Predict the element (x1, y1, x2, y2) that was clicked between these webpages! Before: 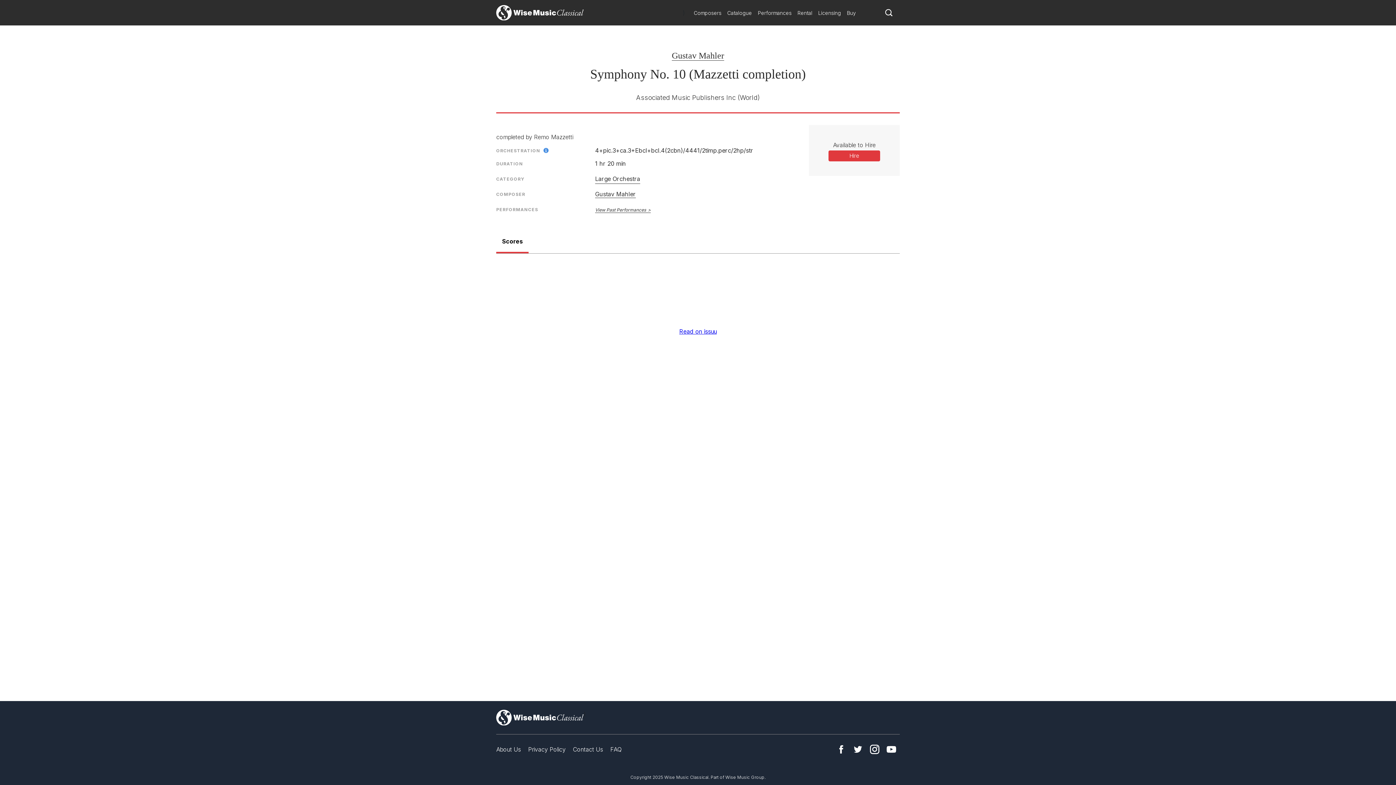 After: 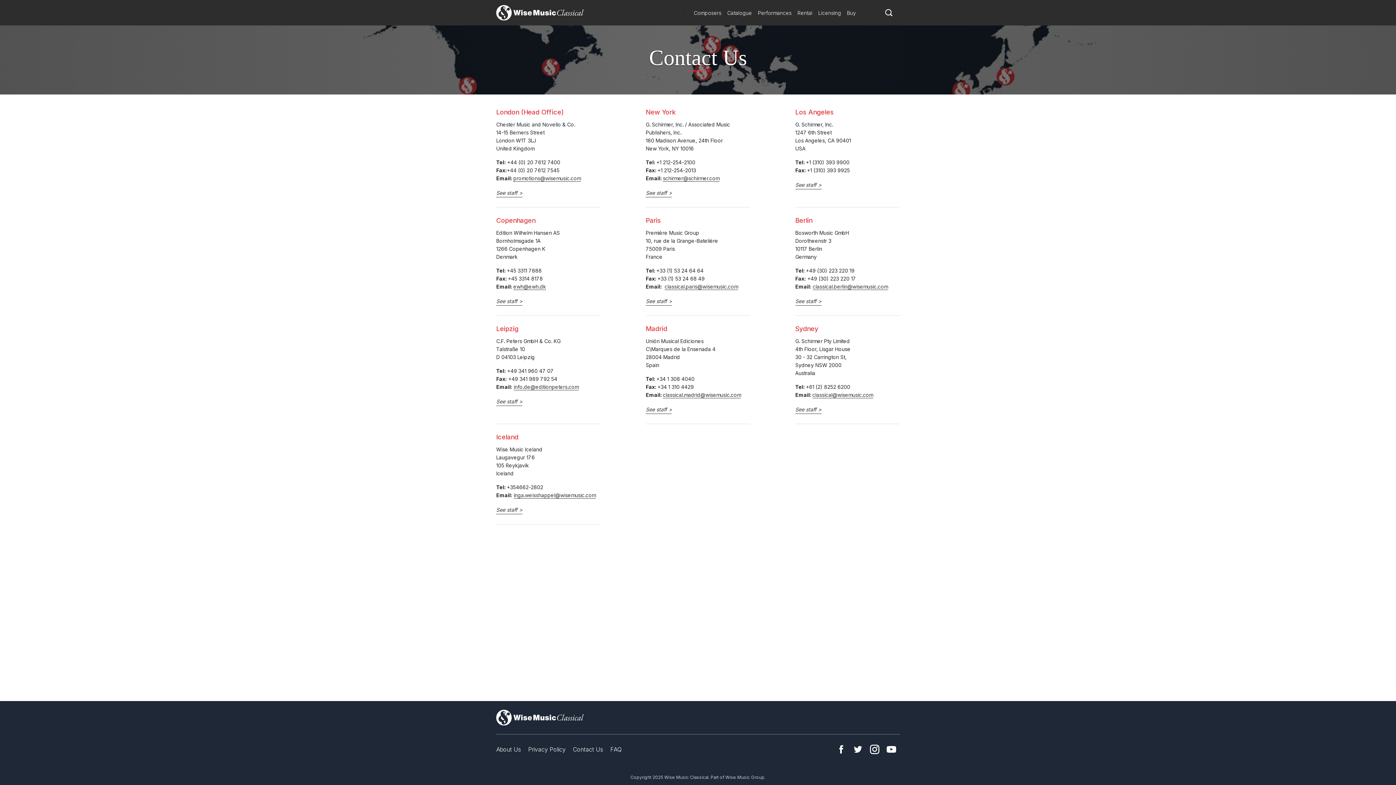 Action: bbox: (573, 746, 603, 753) label: Contact Us